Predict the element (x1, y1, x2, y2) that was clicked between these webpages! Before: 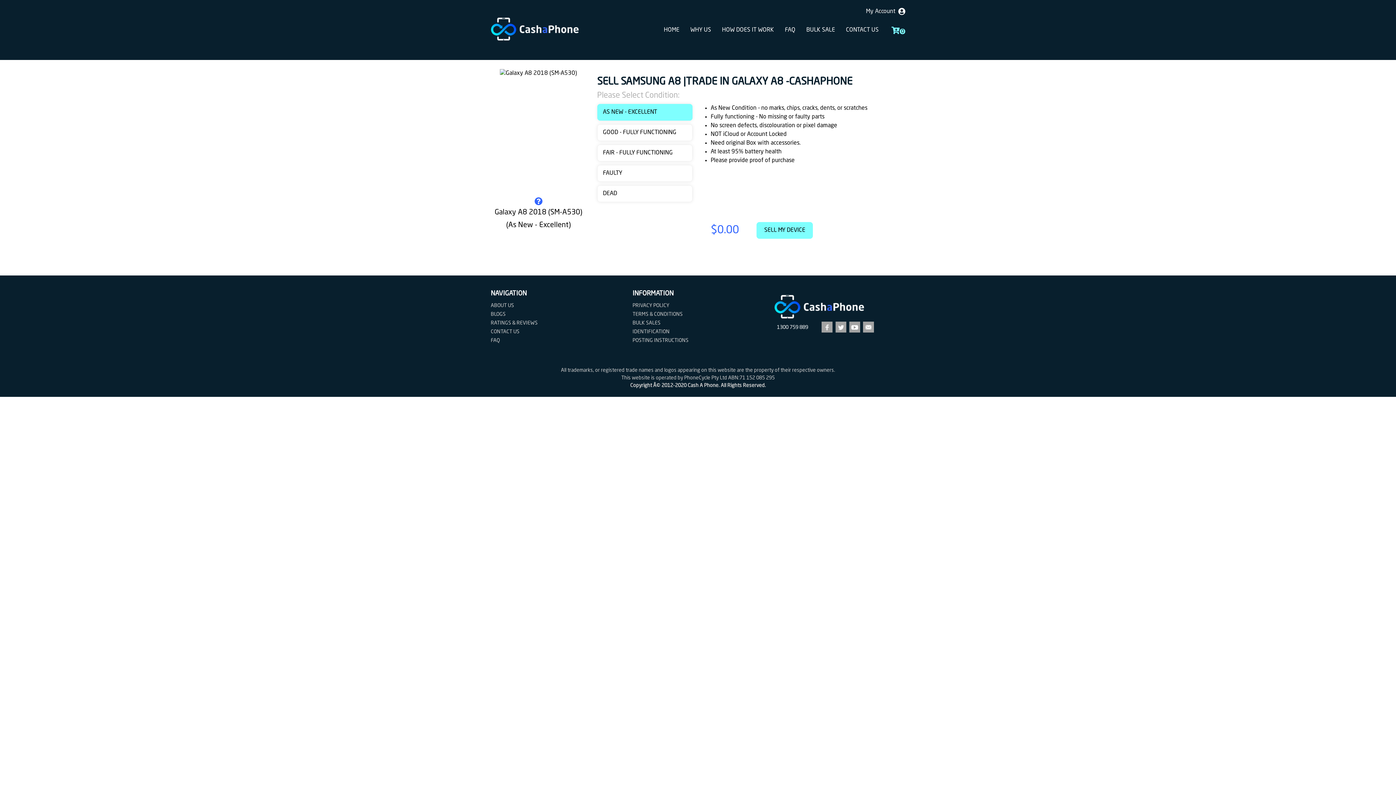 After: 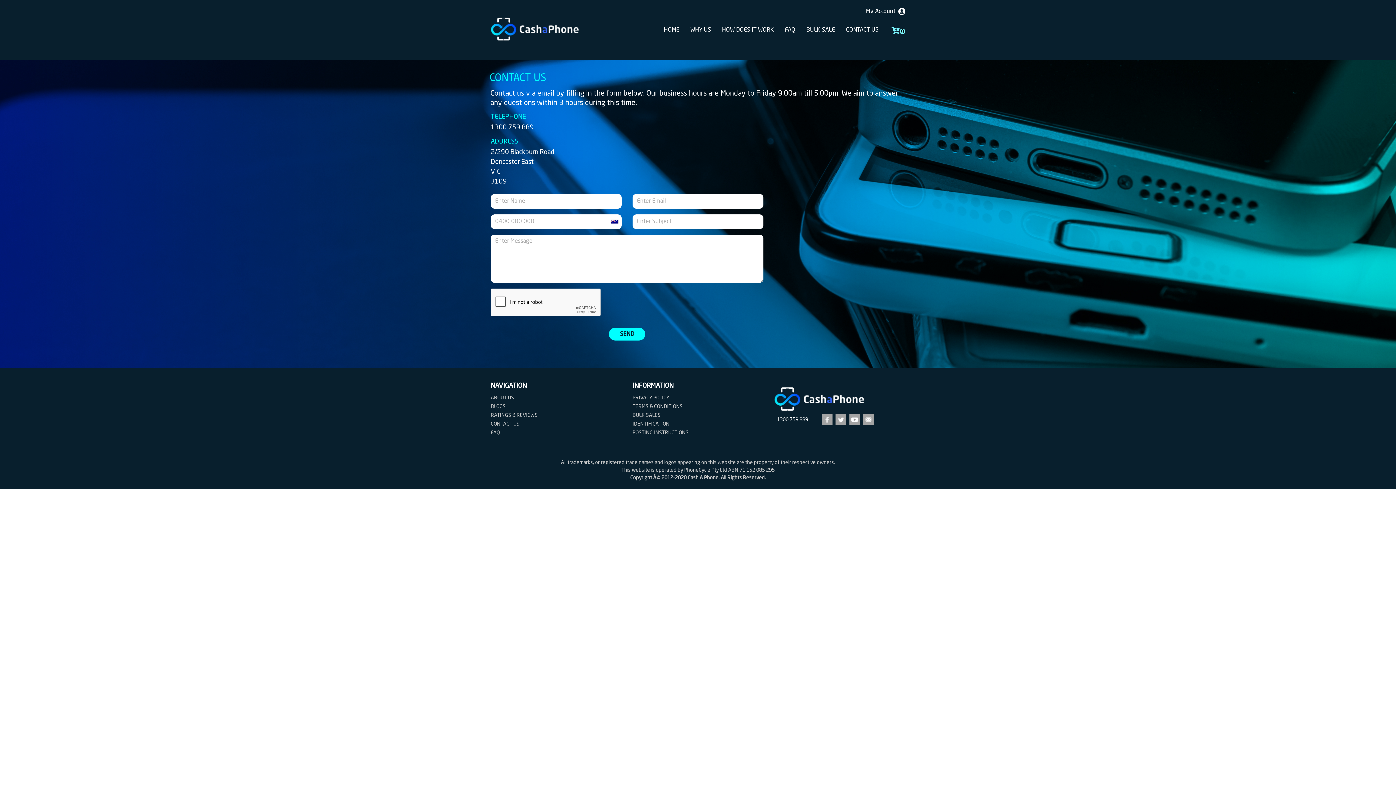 Action: label: CONTACT US bbox: (490, 329, 519, 334)